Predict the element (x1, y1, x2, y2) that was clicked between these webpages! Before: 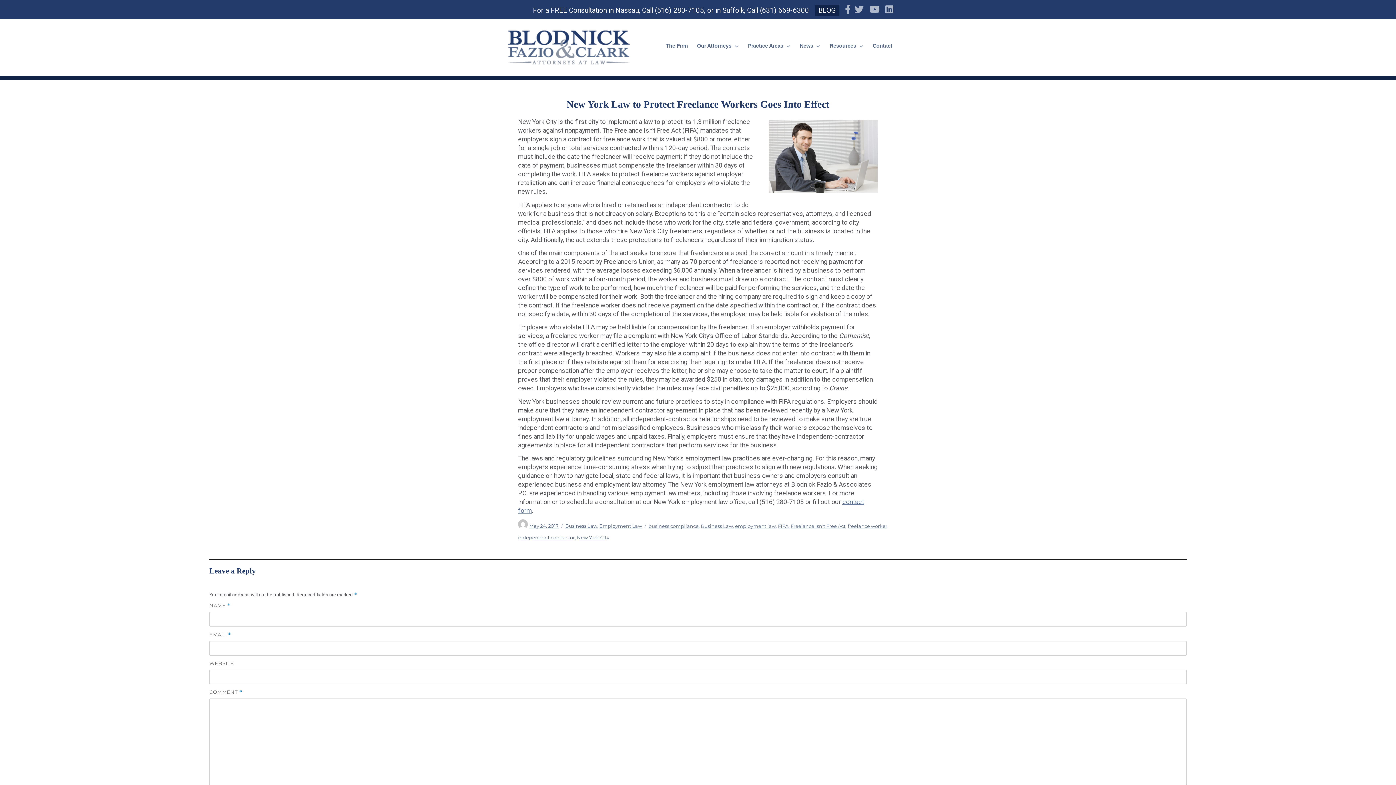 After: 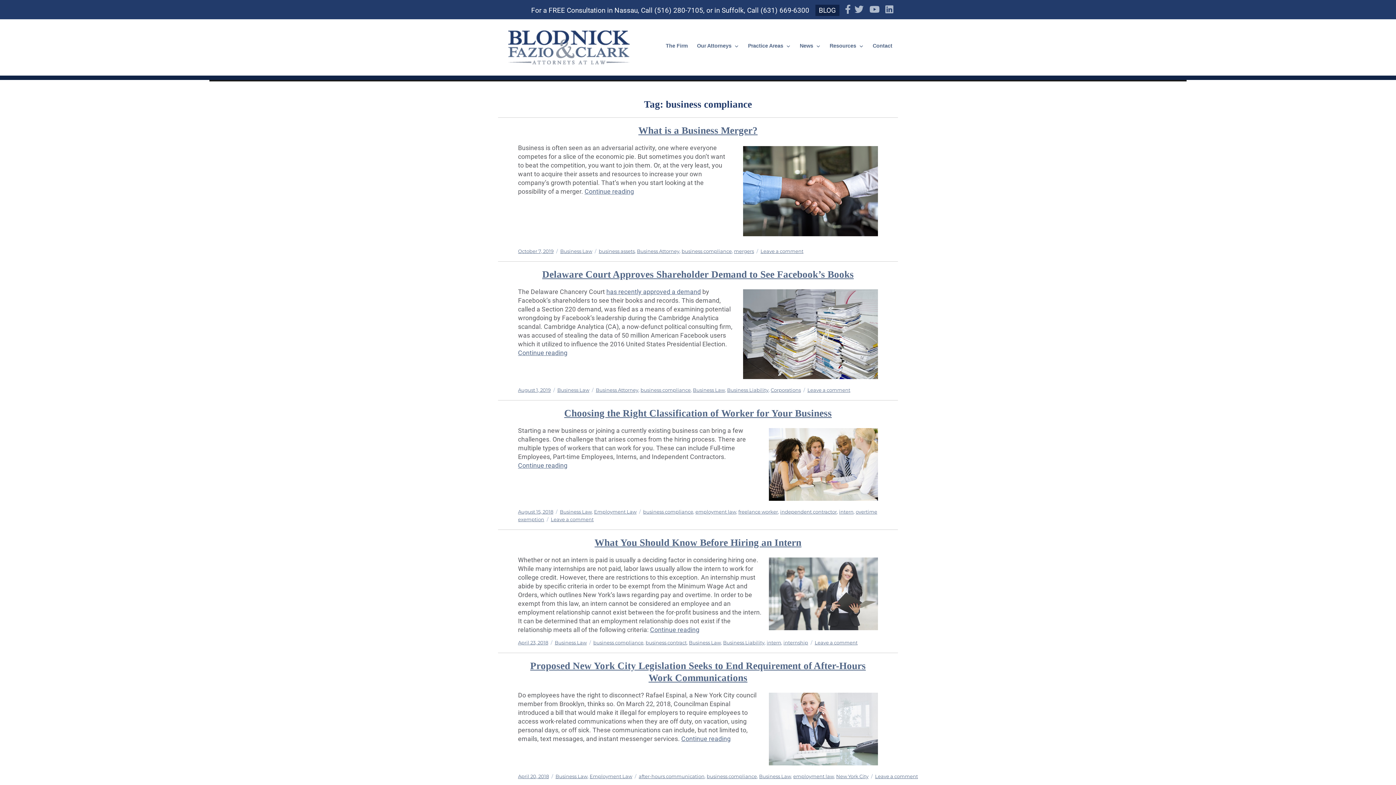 Action: label: business compliance bbox: (648, 523, 698, 529)